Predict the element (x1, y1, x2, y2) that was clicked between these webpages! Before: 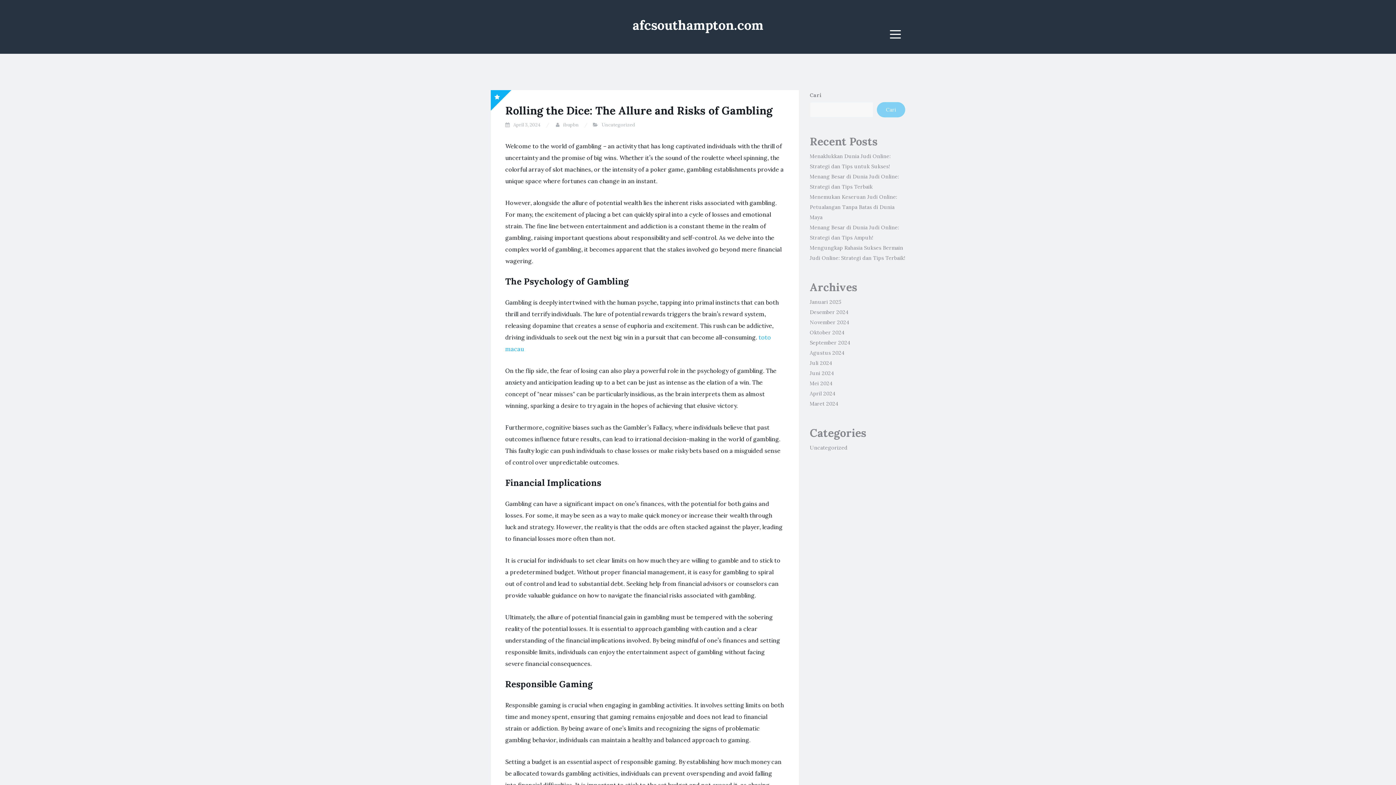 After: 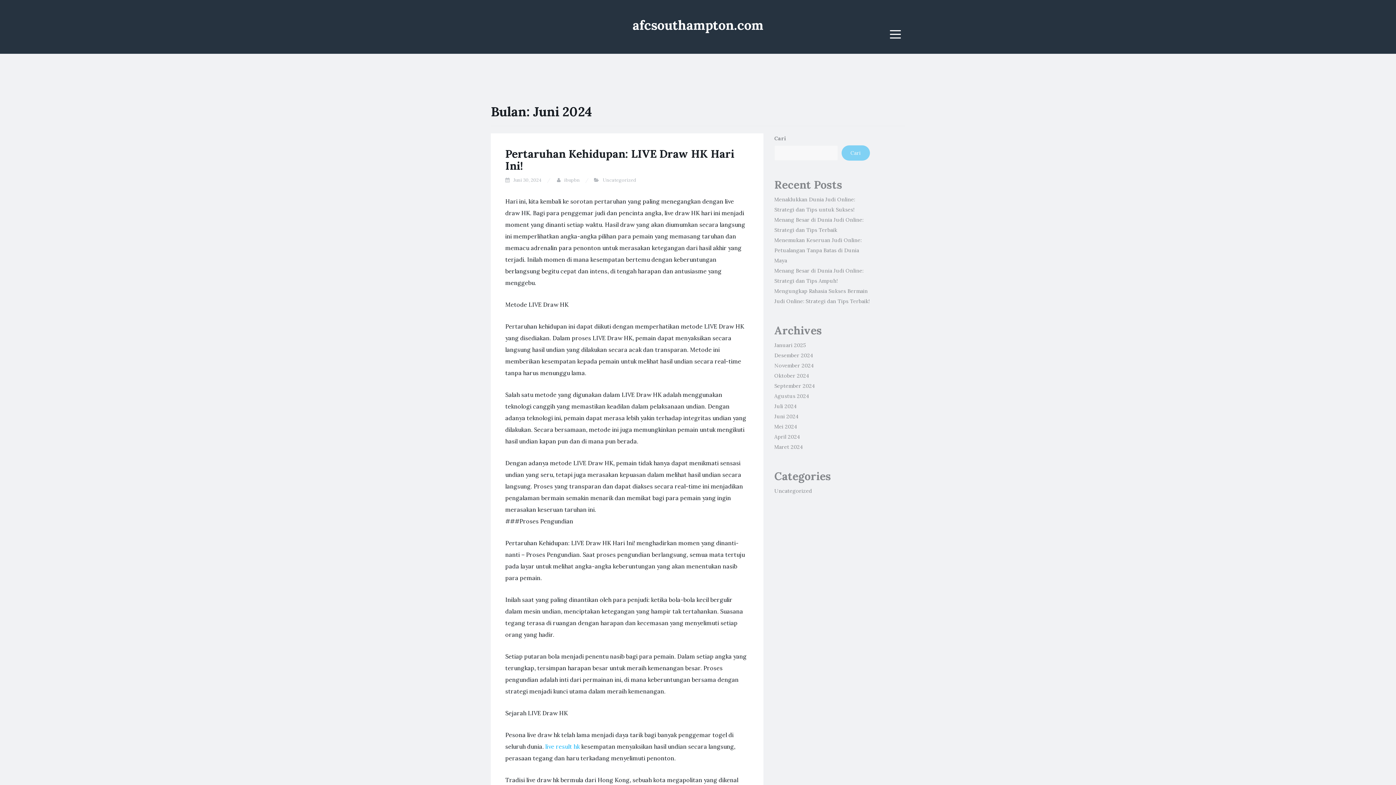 Action: label: Juni 2024 bbox: (810, 370, 834, 376)